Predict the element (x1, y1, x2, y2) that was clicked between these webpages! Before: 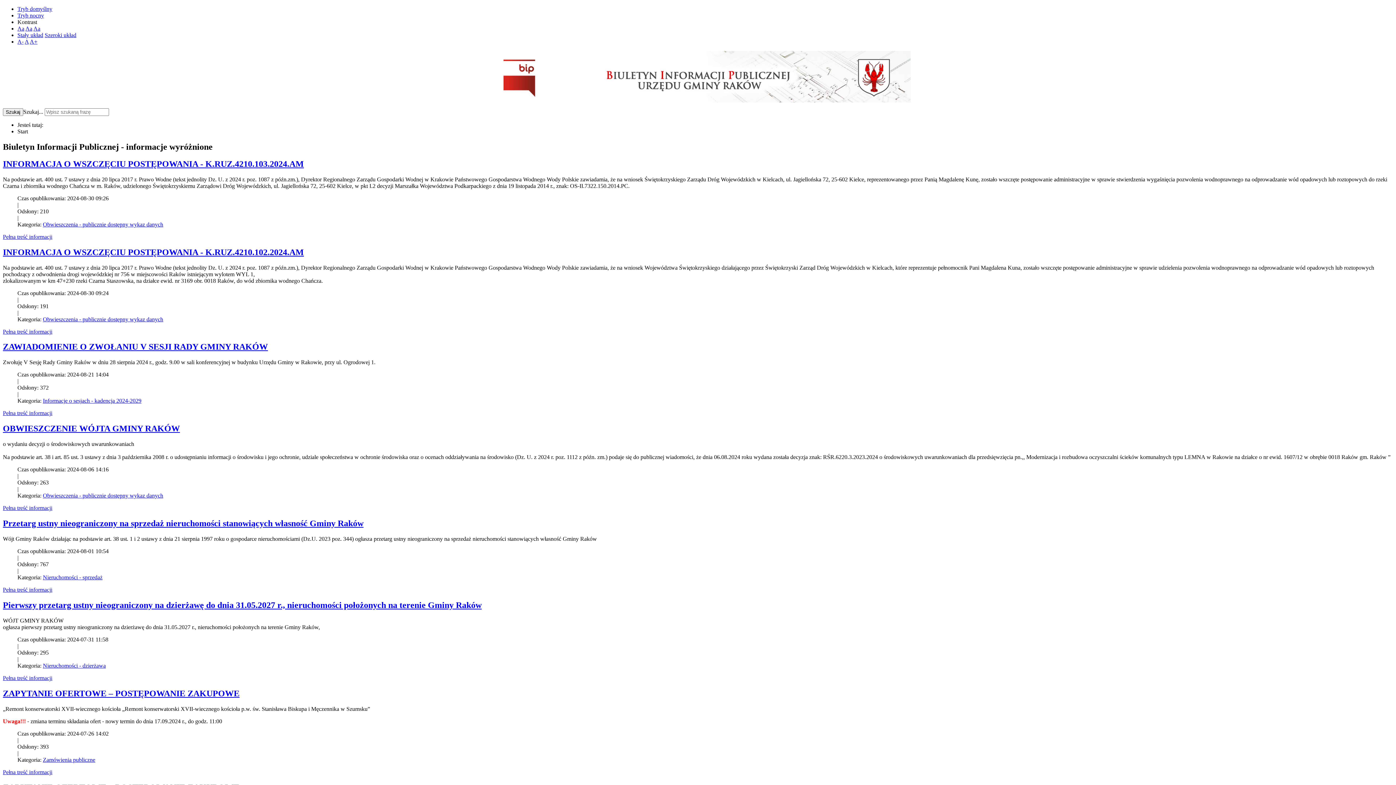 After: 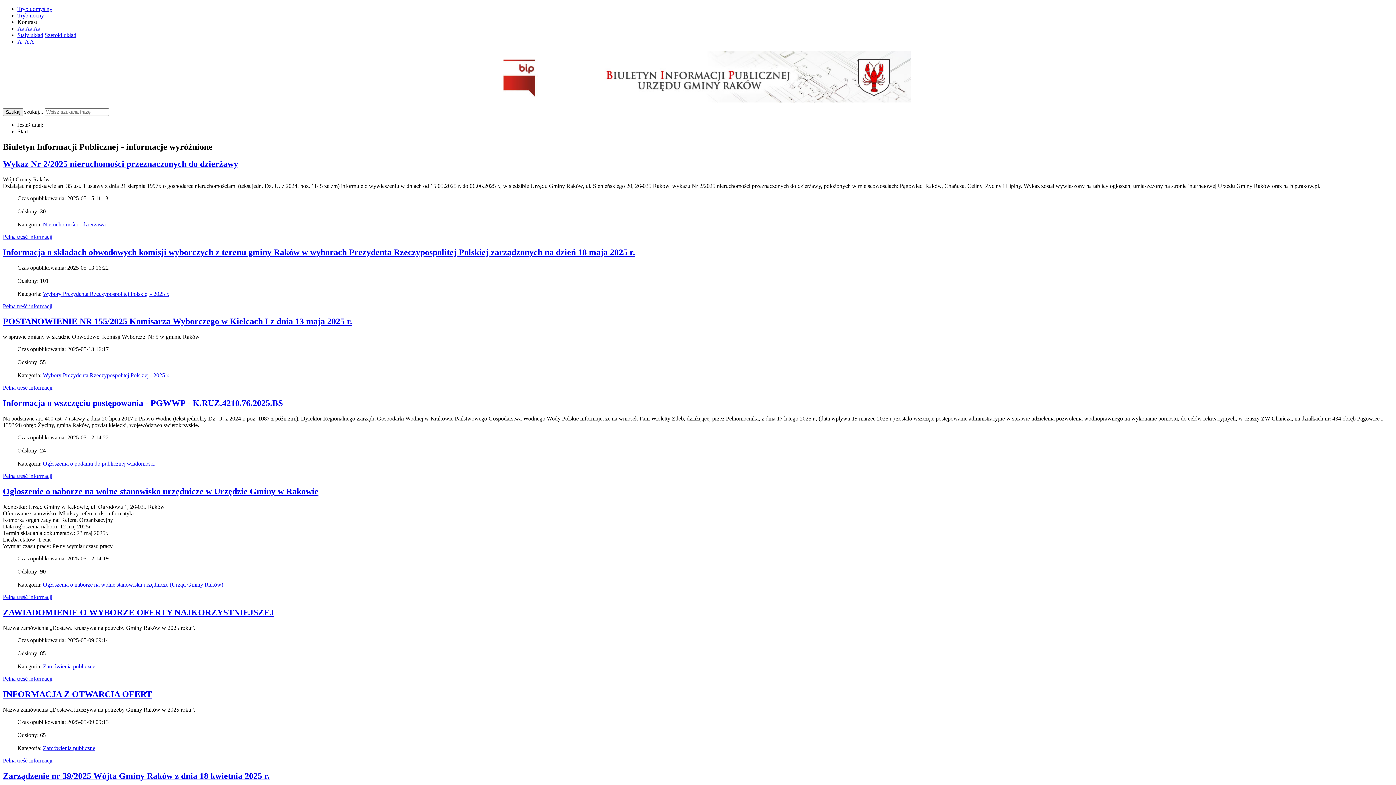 Action: bbox: (2, 50, 1393, 102)